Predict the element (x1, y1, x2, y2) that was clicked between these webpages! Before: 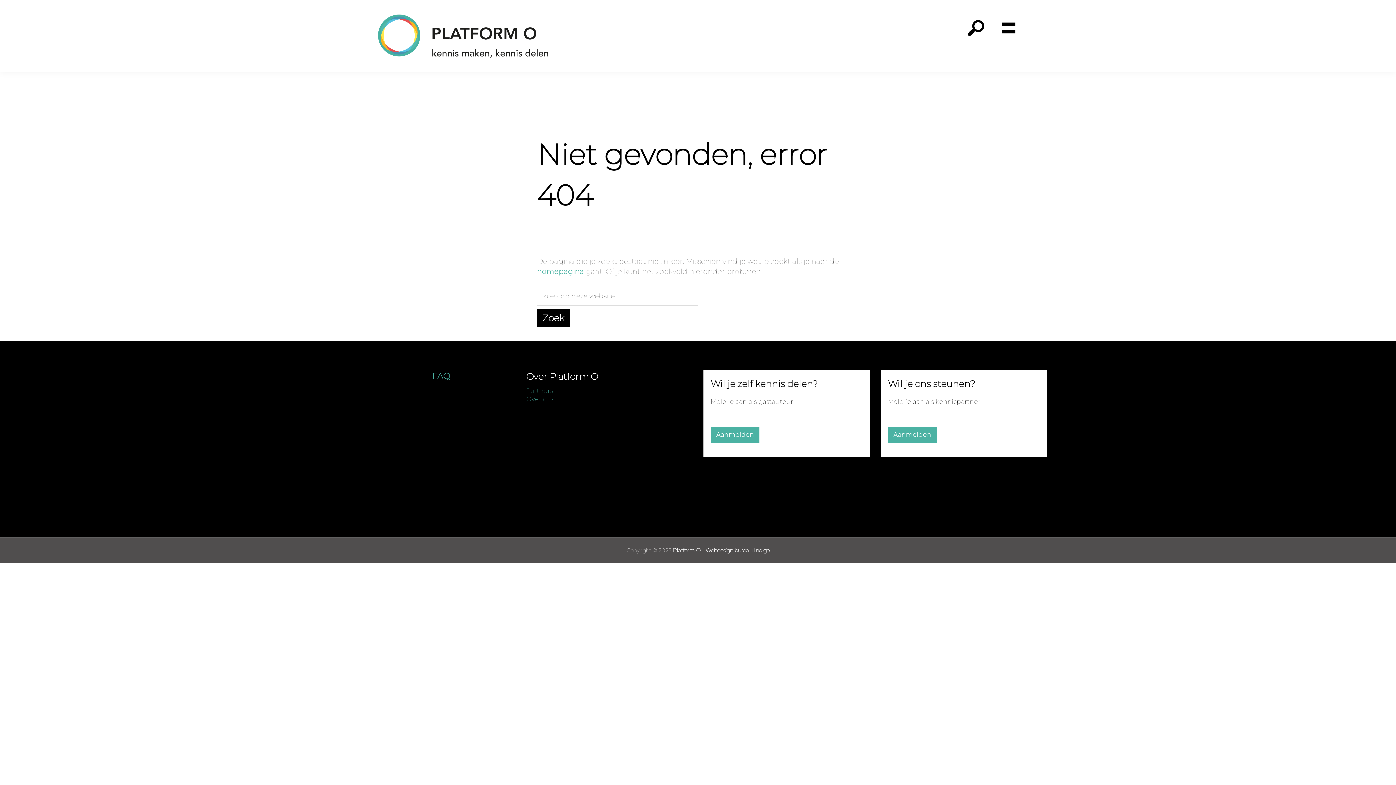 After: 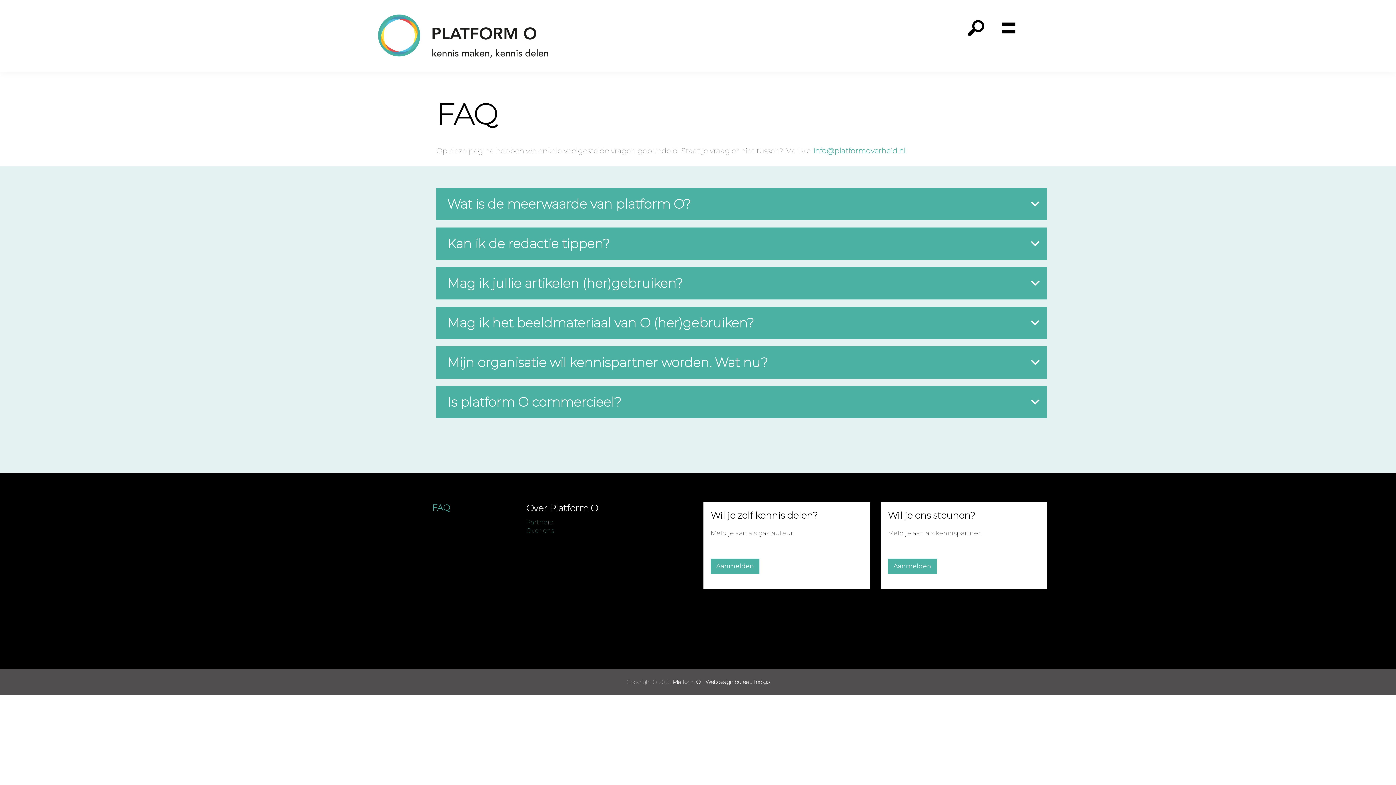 Action: label: FAQ bbox: (432, 371, 450, 381)